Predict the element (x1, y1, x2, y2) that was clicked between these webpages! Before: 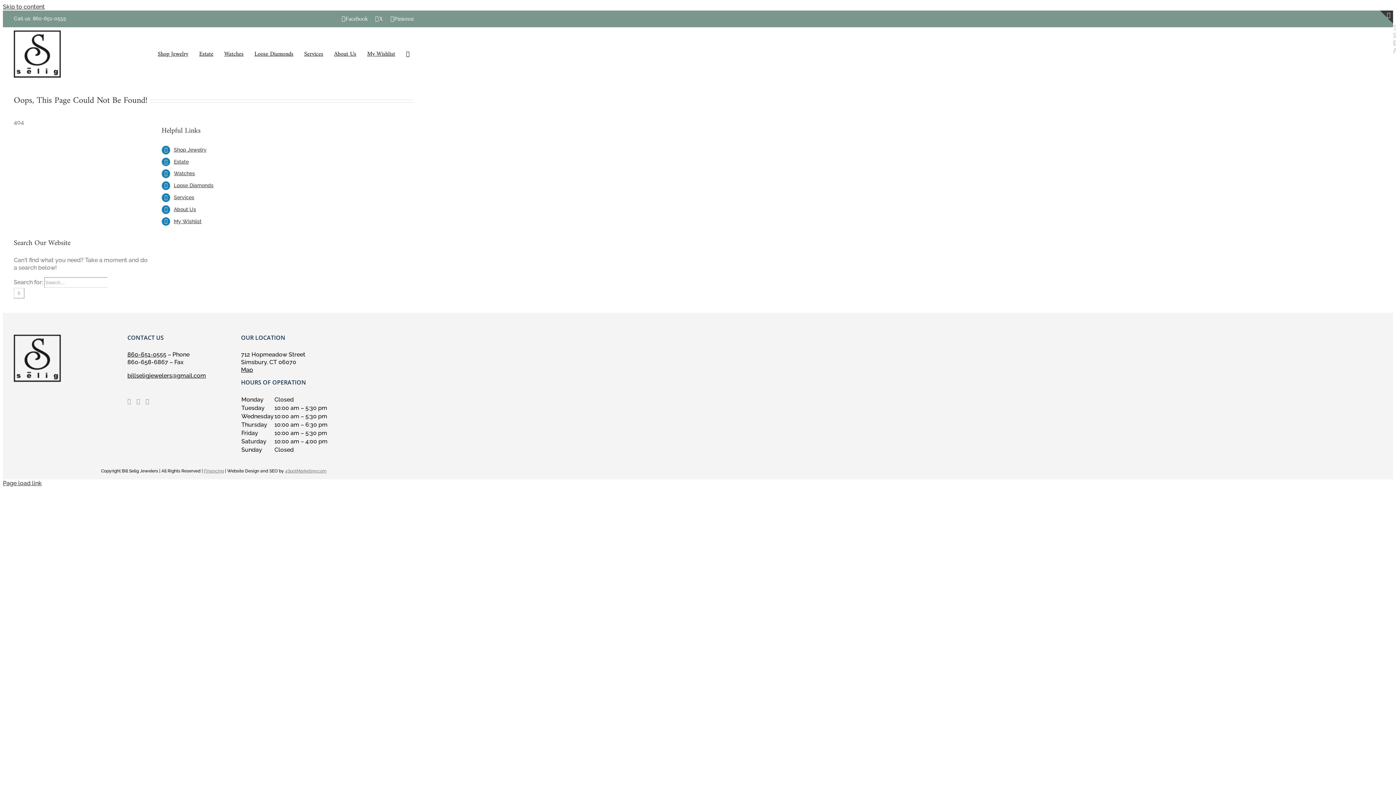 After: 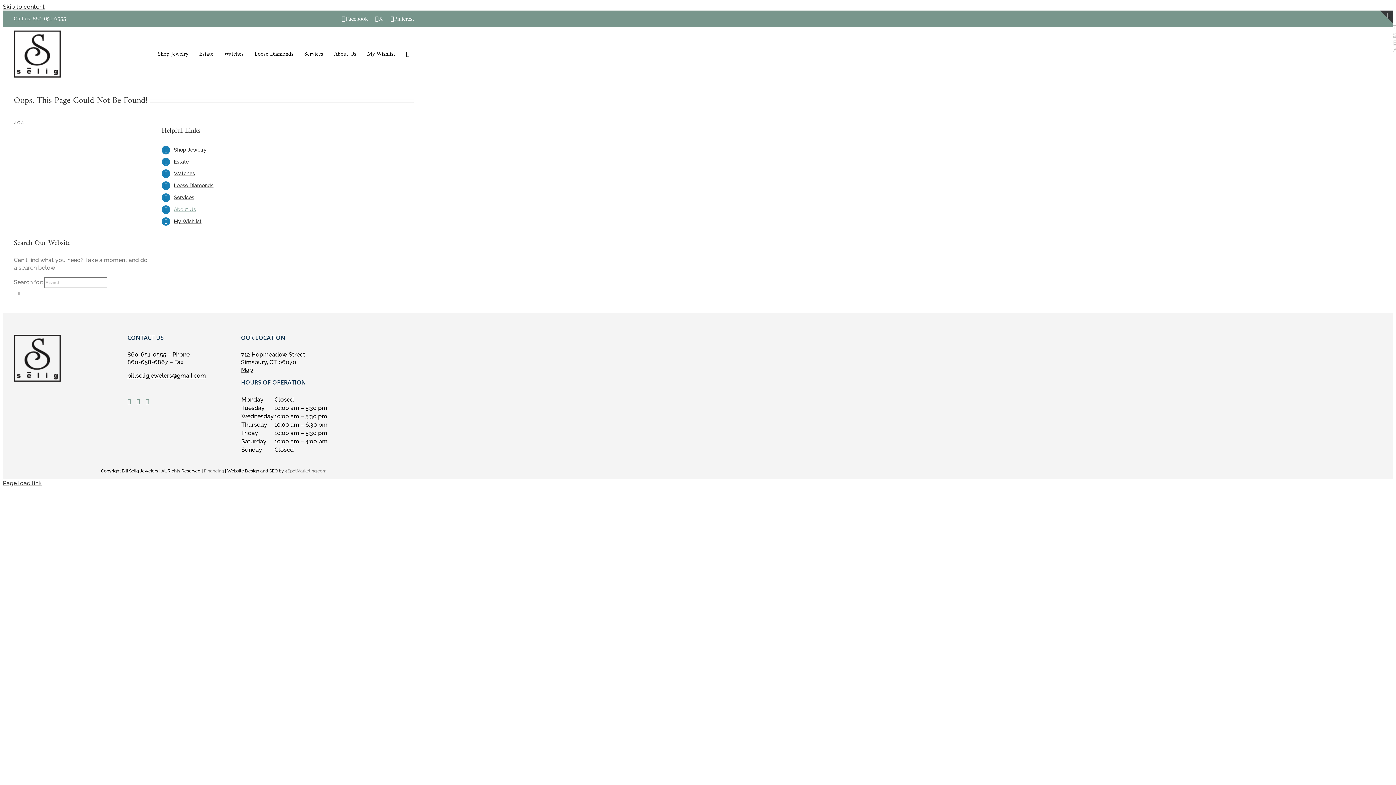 Action: bbox: (173, 206, 196, 212) label: About Us